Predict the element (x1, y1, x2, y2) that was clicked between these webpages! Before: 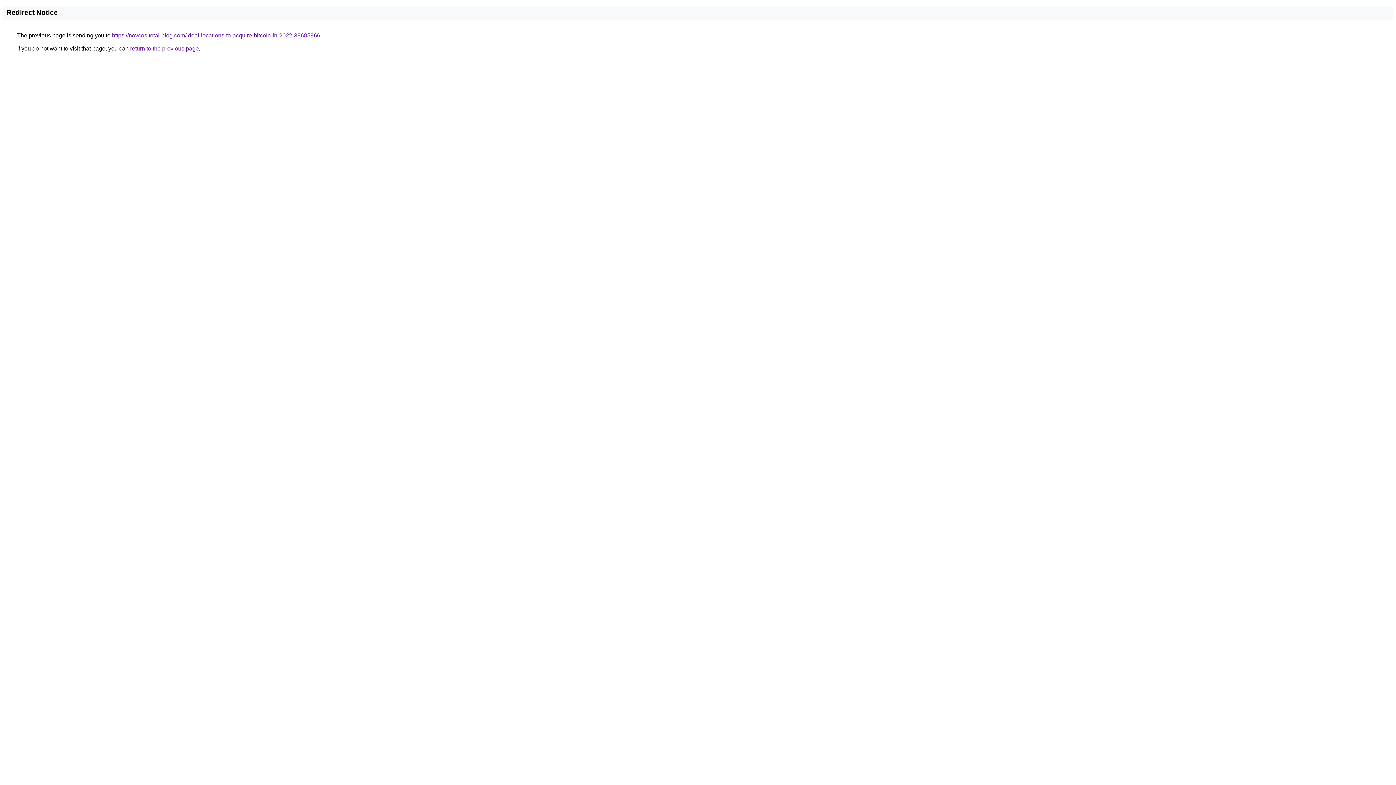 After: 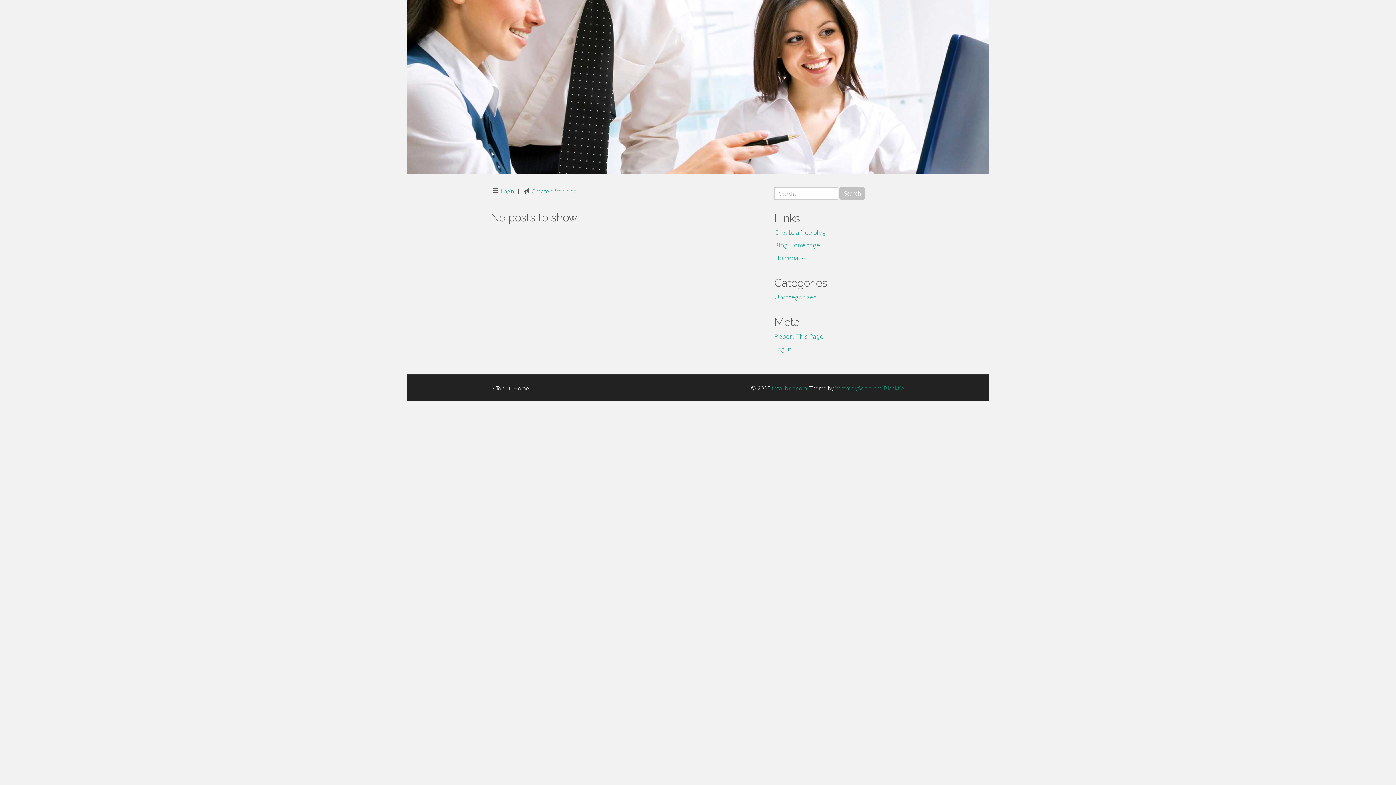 Action: label: https://novcos.total-blog.com/ideal-locations-to-acquire-bitcoin-in-2022-38685966 bbox: (112, 32, 320, 38)